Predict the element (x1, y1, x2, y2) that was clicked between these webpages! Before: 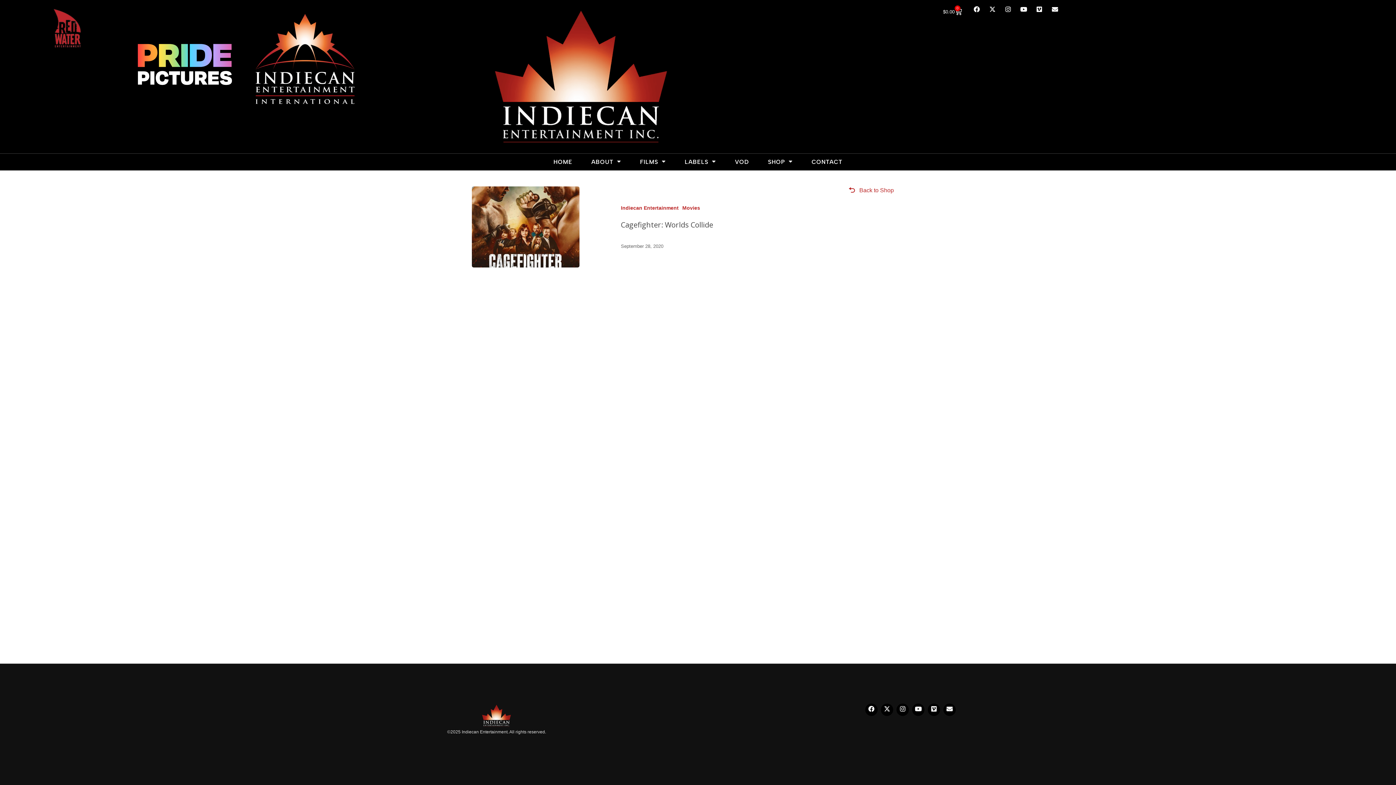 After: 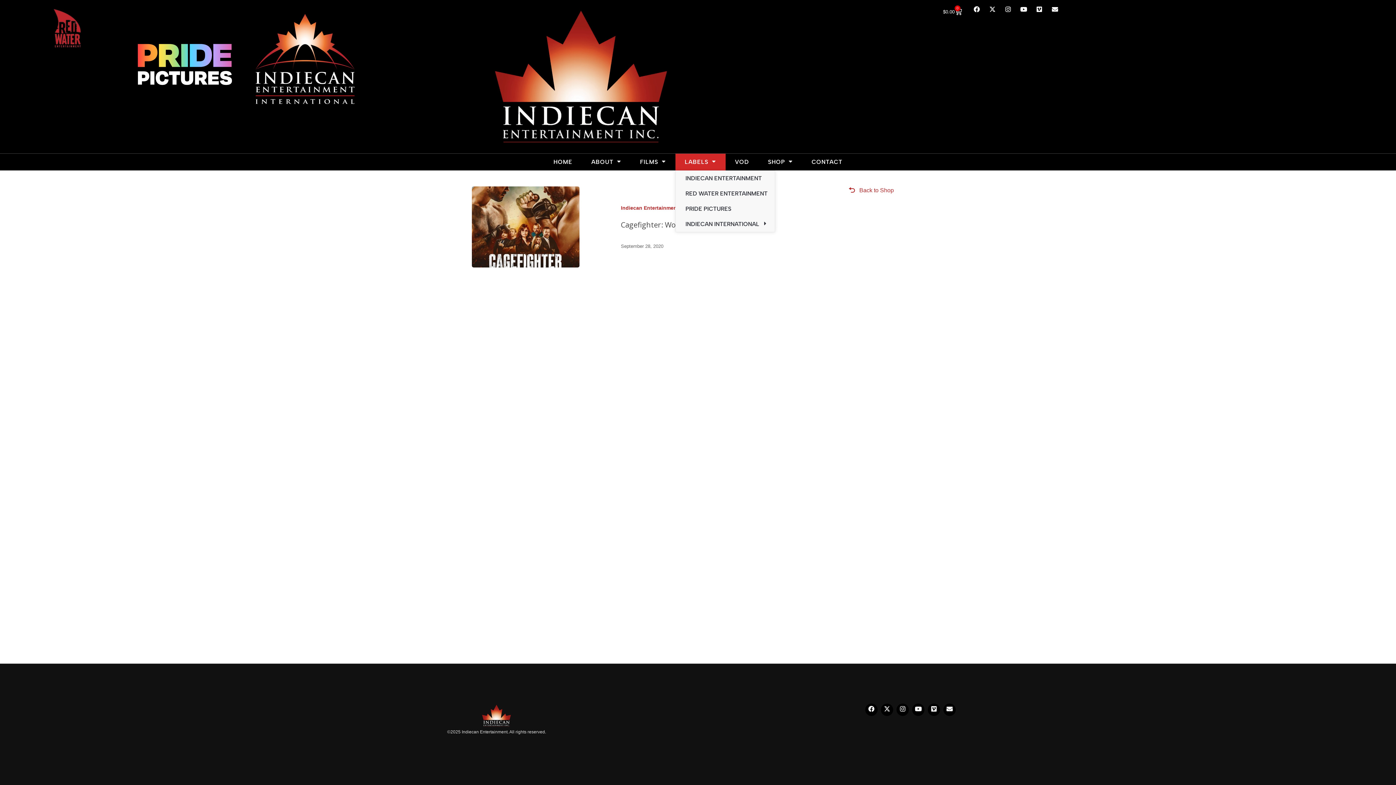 Action: label: LABELS bbox: (675, 153, 725, 170)